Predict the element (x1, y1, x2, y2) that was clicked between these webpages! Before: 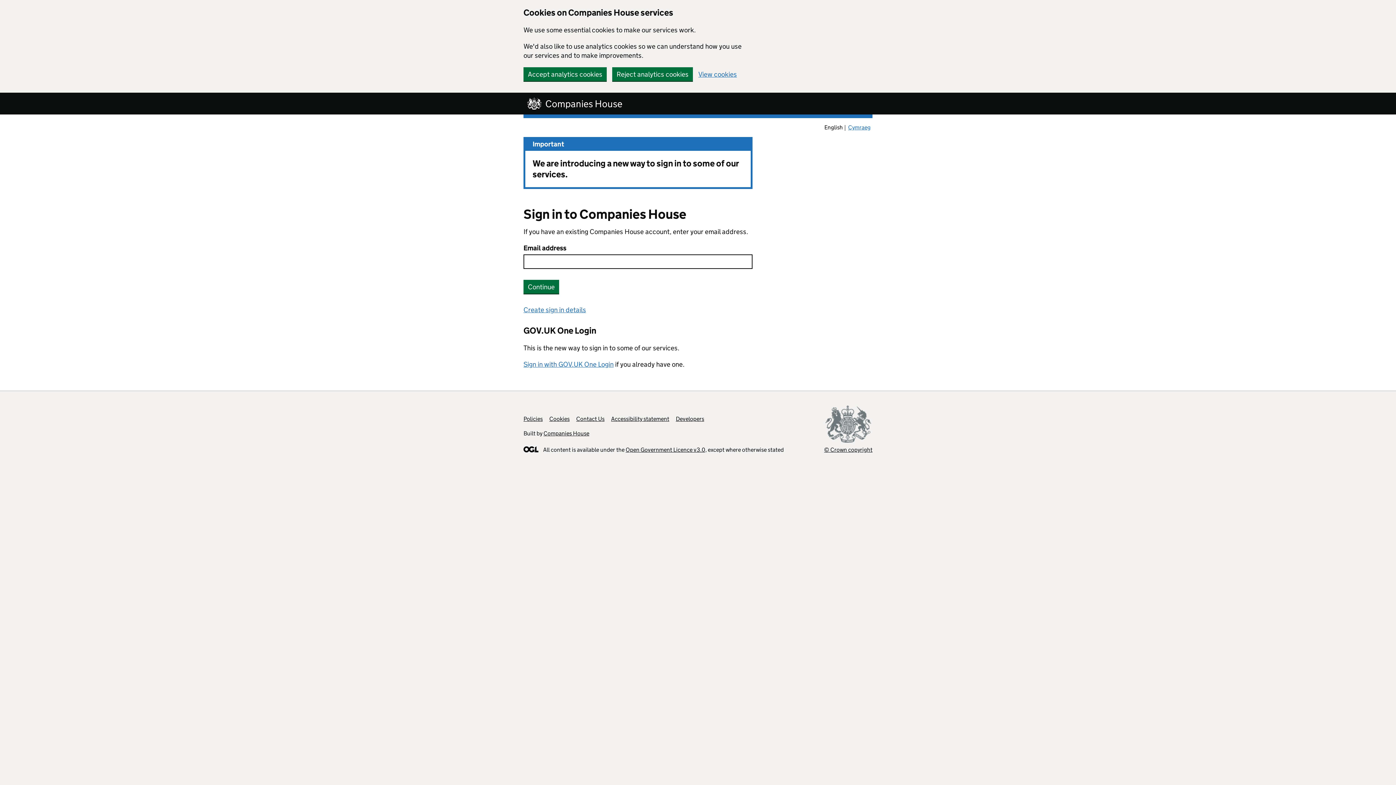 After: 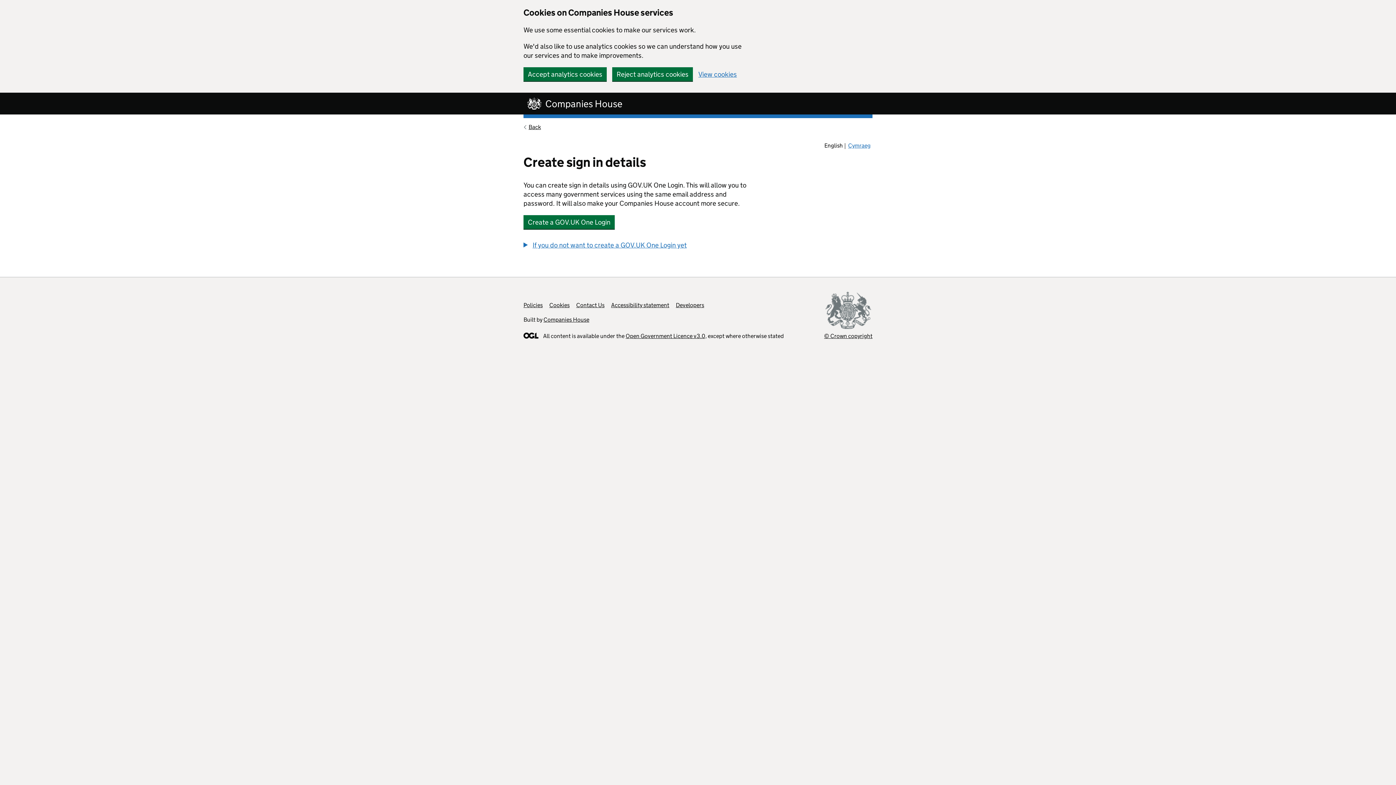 Action: label: Create sign in details bbox: (523, 305, 586, 314)